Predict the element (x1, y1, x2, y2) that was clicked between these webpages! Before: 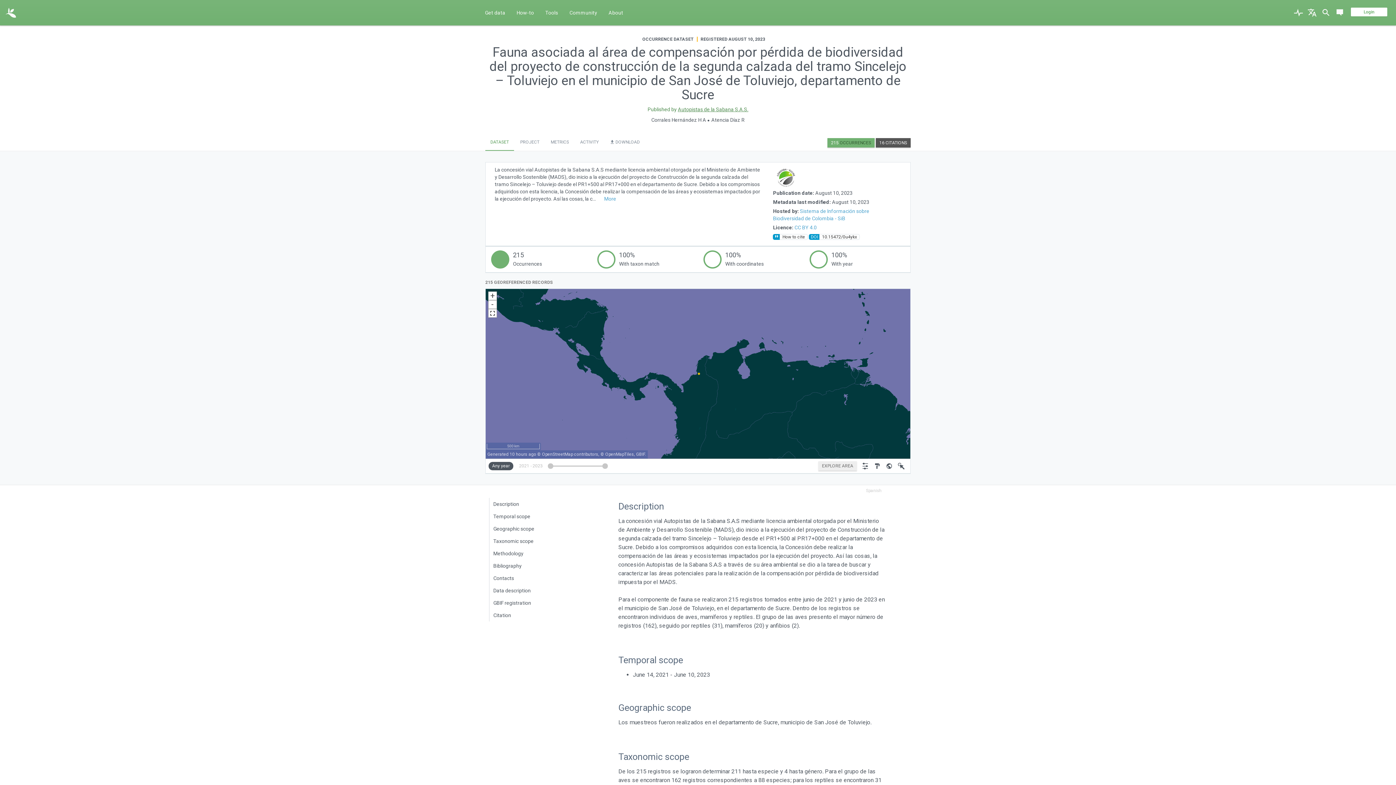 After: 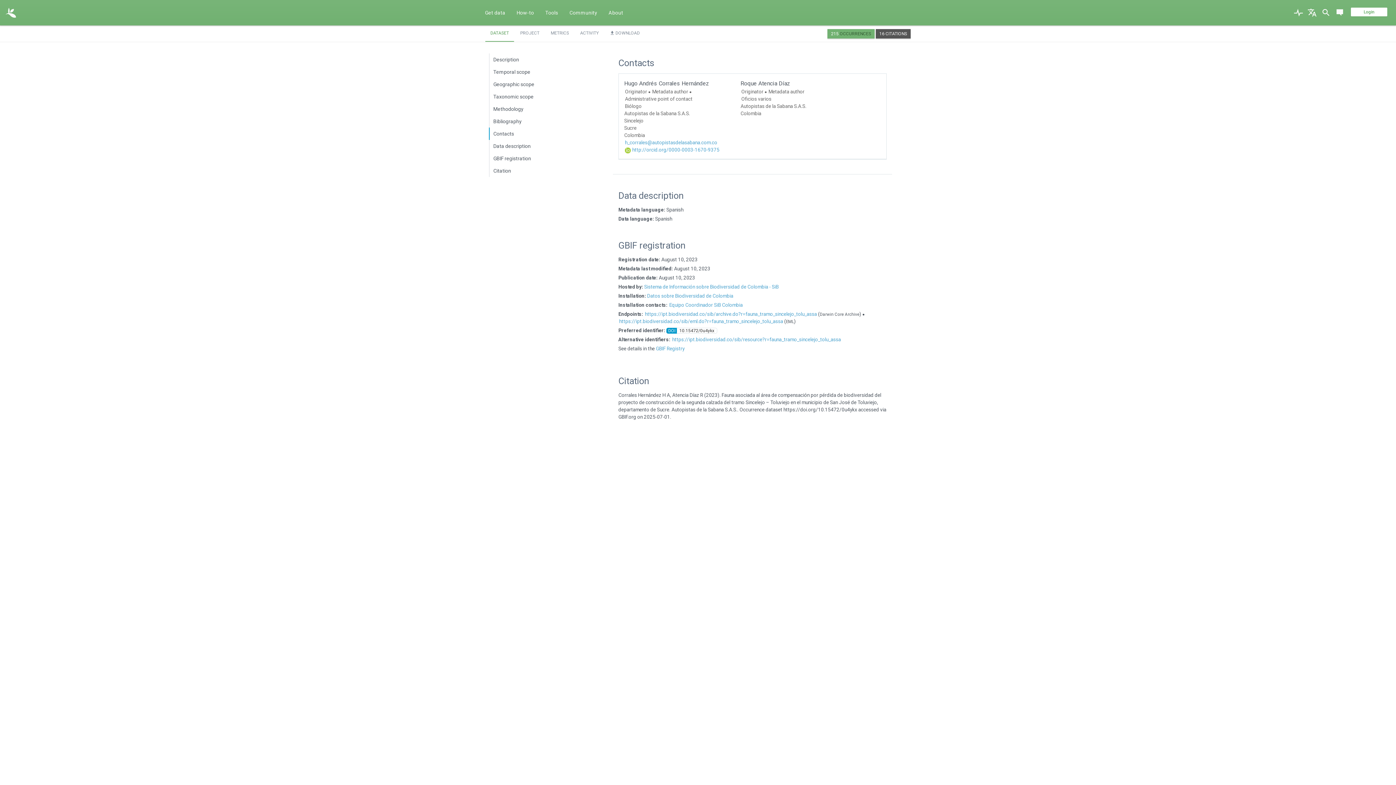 Action: bbox: (711, 117, 744, 122) label: Atencia Díaz R